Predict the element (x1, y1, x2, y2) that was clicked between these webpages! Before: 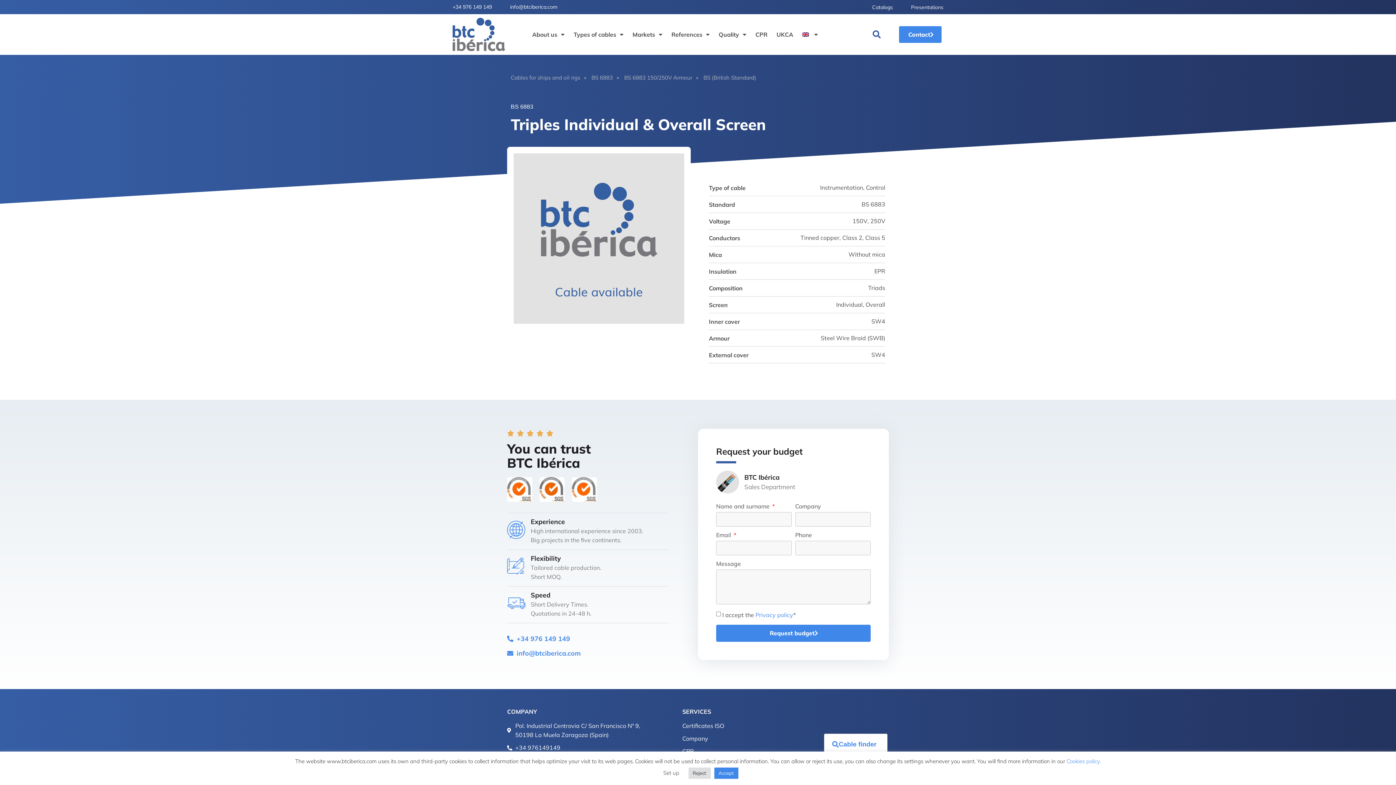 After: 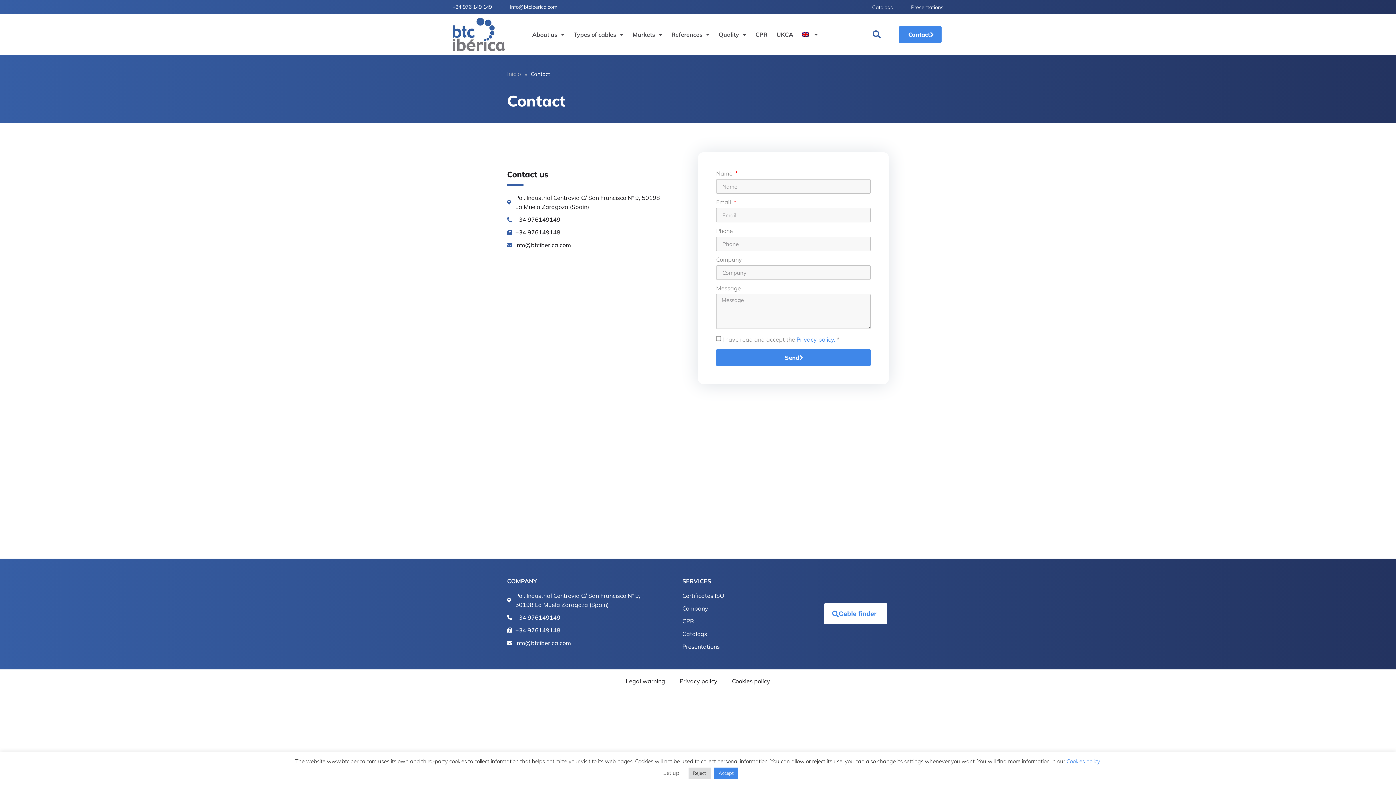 Action: label: Contact bbox: (899, 26, 941, 42)